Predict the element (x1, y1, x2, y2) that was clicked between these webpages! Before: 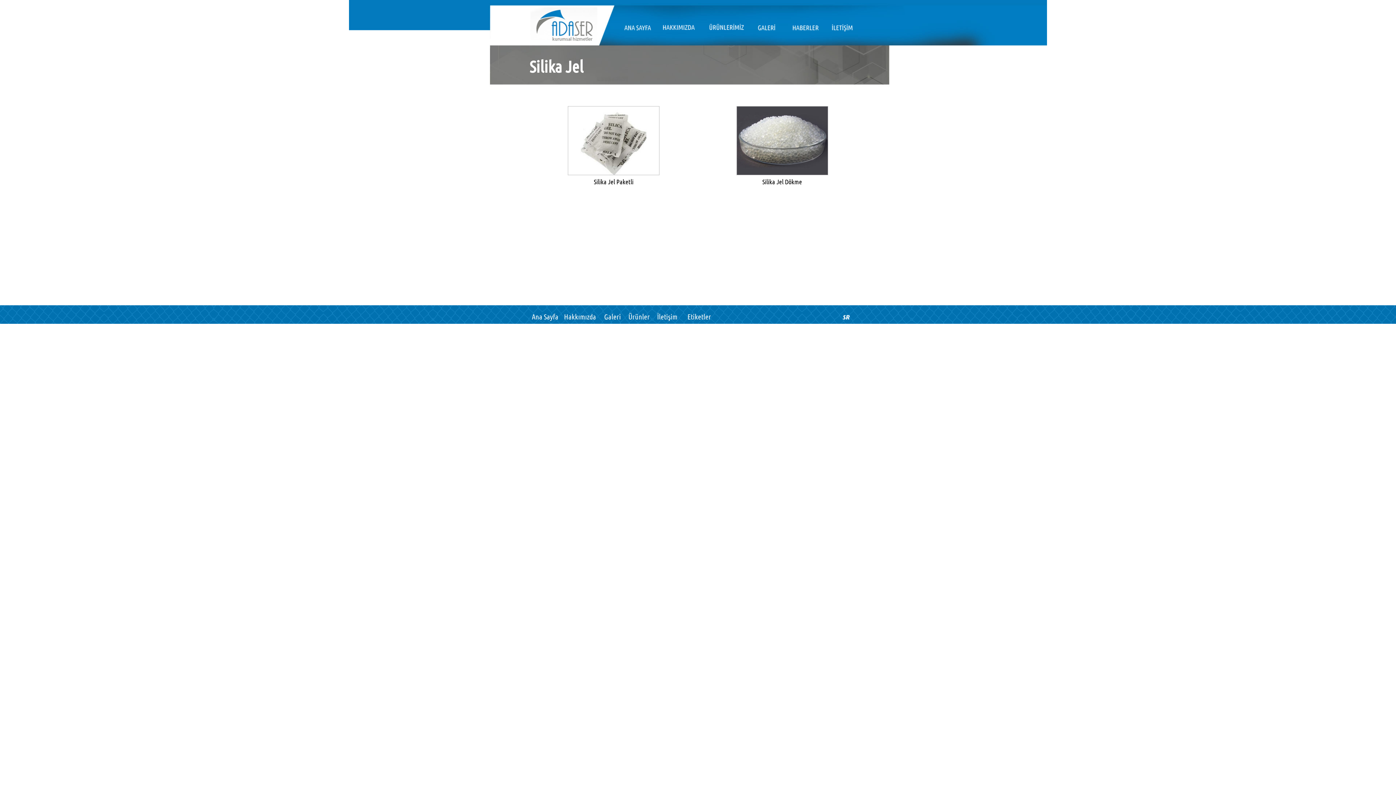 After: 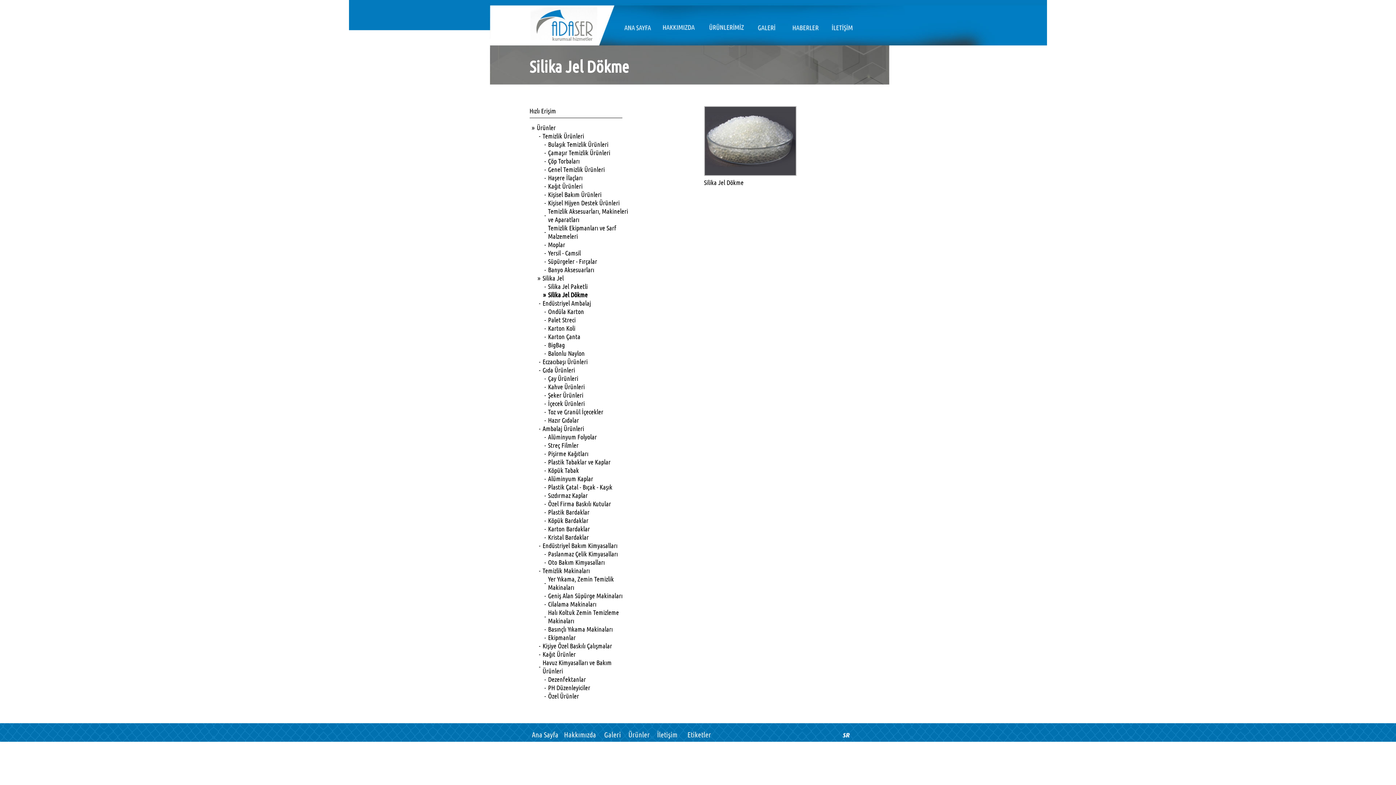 Action: bbox: (736, 168, 828, 174)